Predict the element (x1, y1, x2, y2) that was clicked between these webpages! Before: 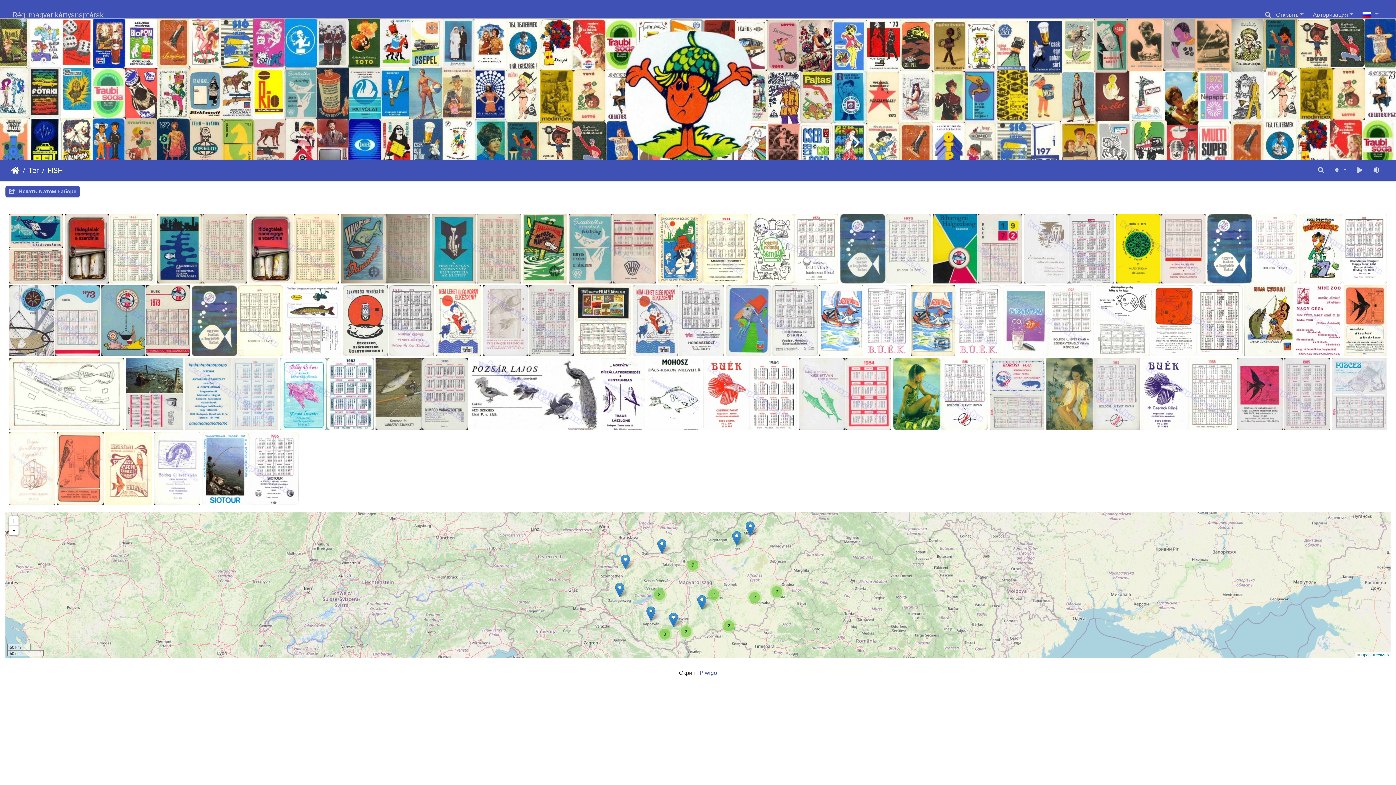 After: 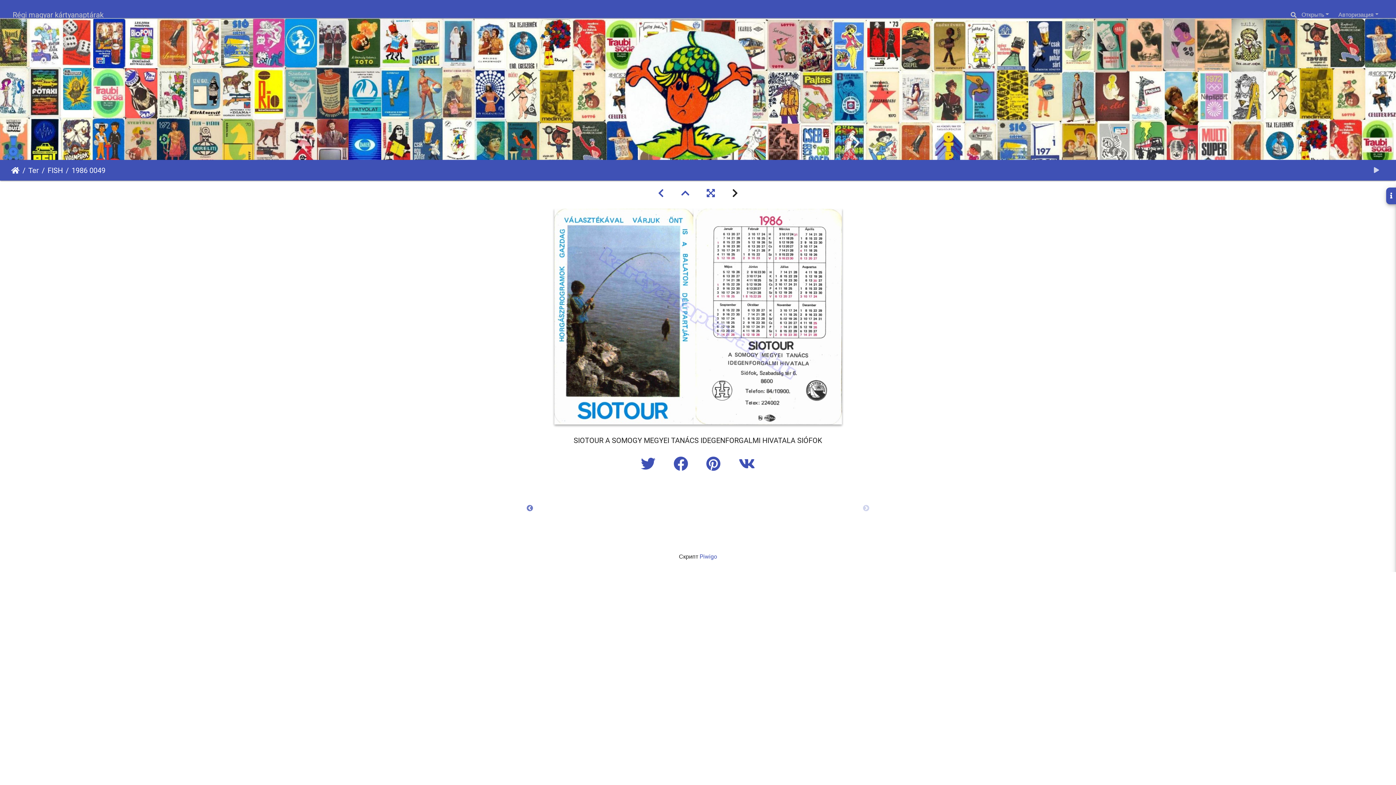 Action: bbox: (202, 432, 298, 505)